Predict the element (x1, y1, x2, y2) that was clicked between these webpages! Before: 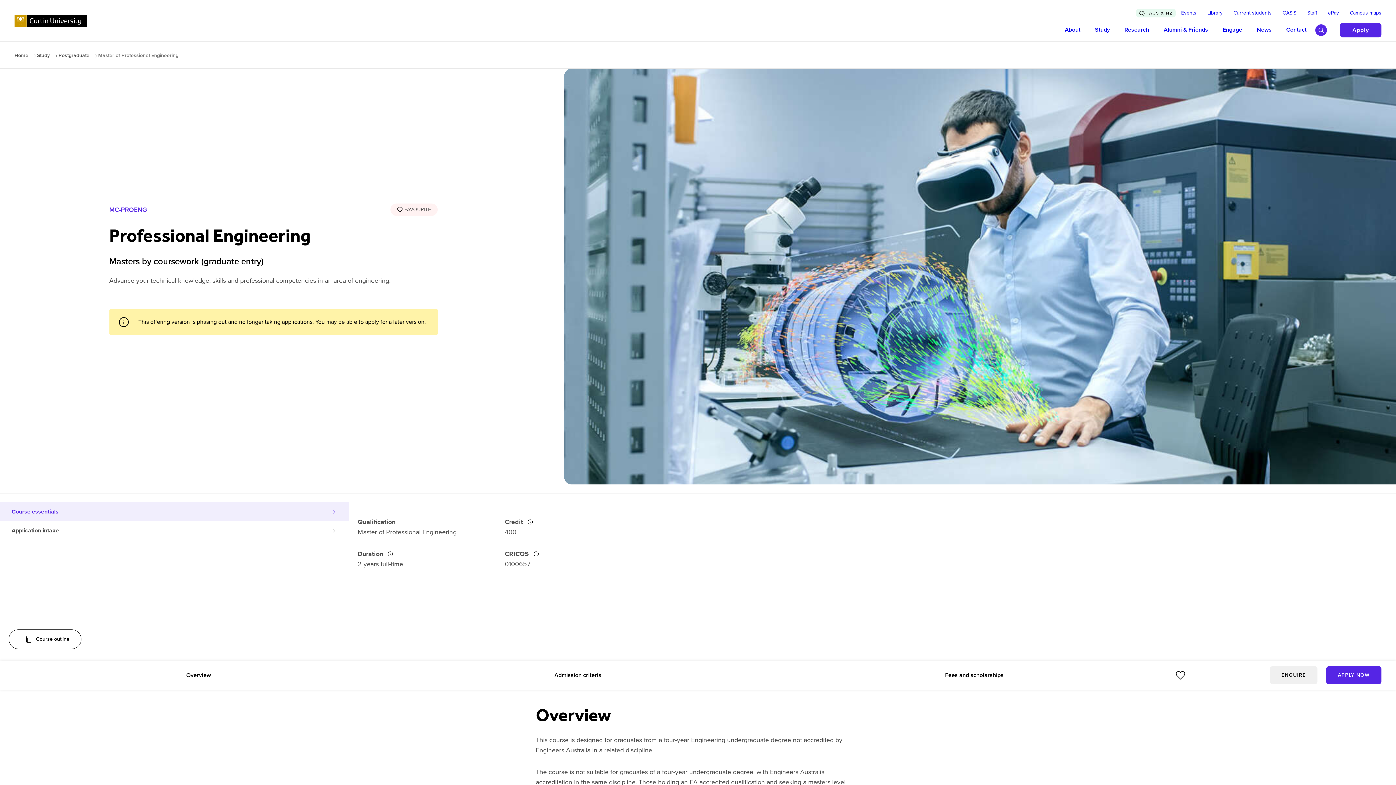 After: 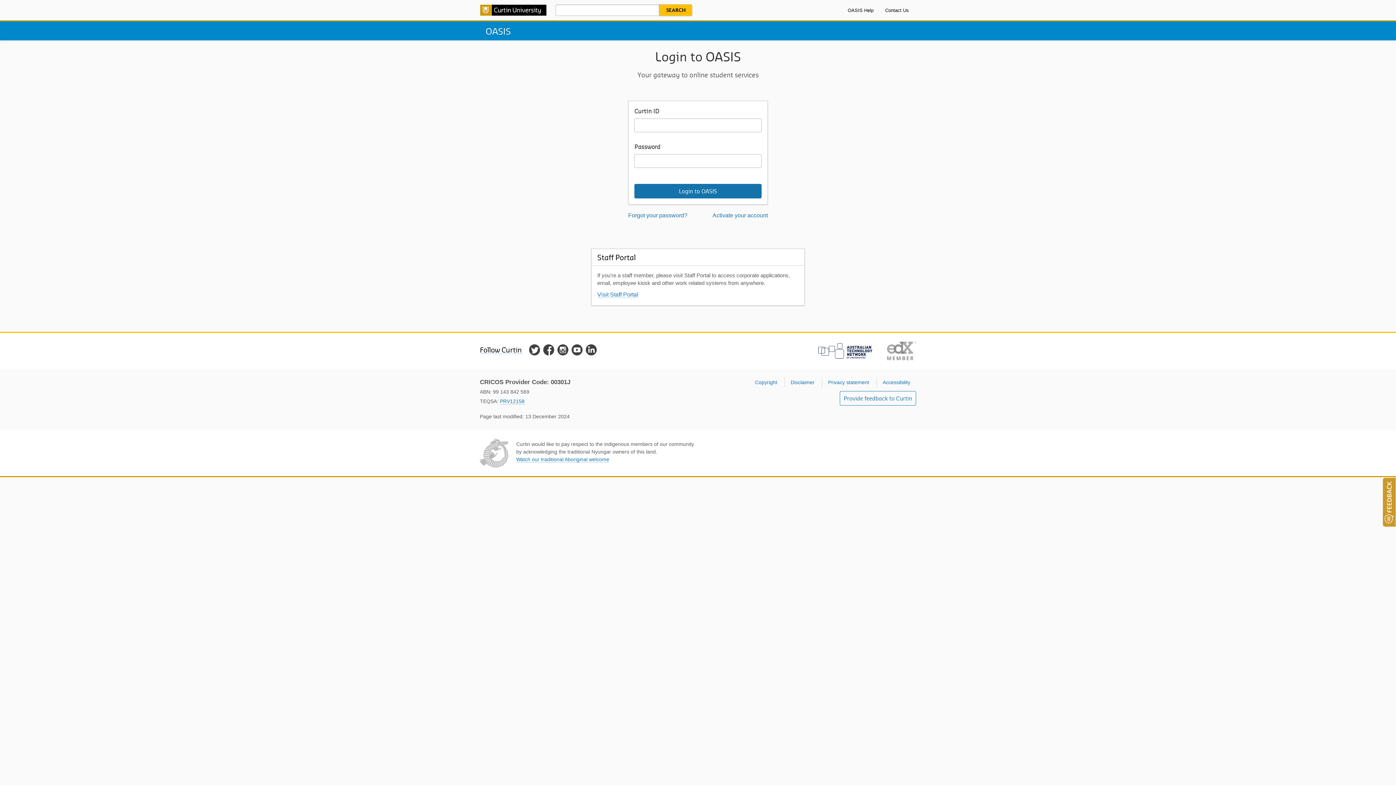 Action: label: OASIS bbox: (1277, 9, 1302, 16)